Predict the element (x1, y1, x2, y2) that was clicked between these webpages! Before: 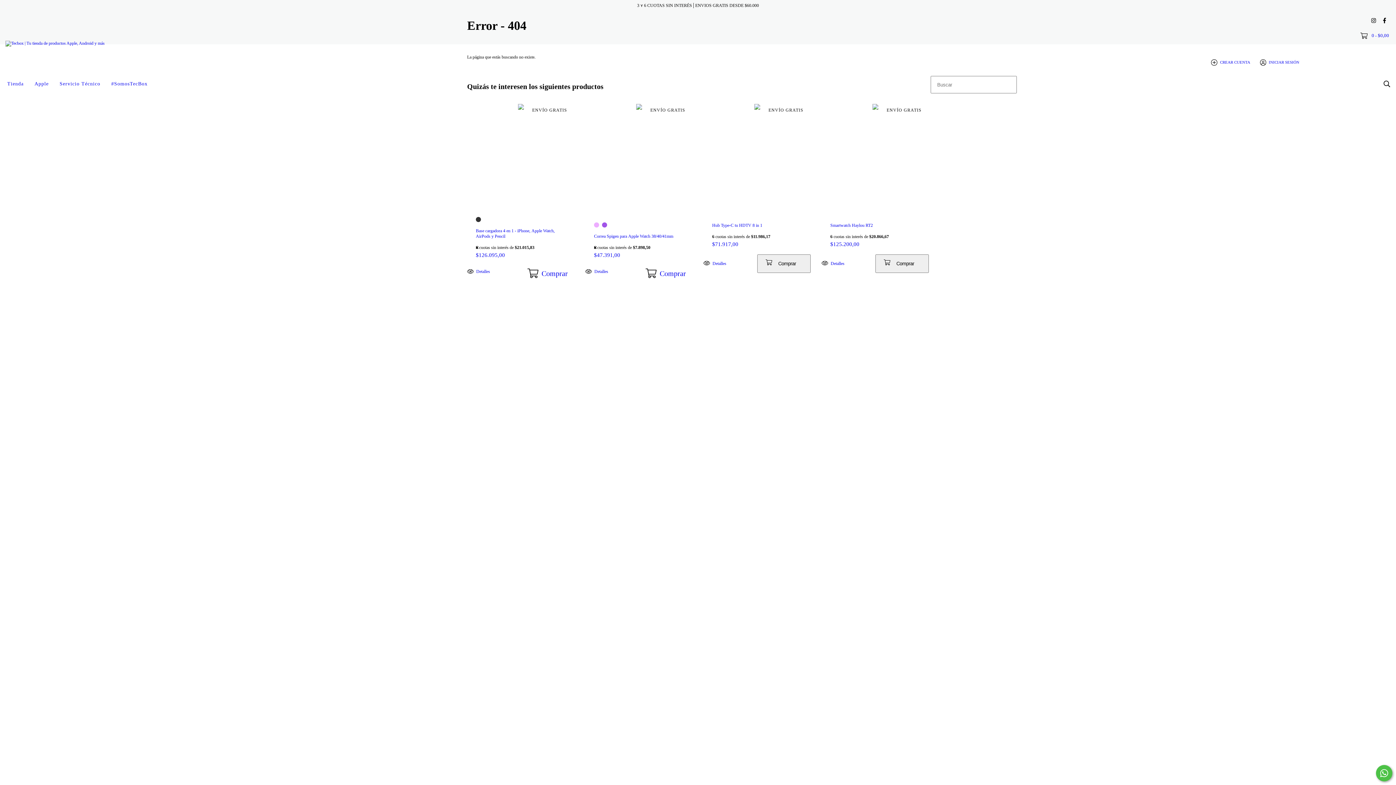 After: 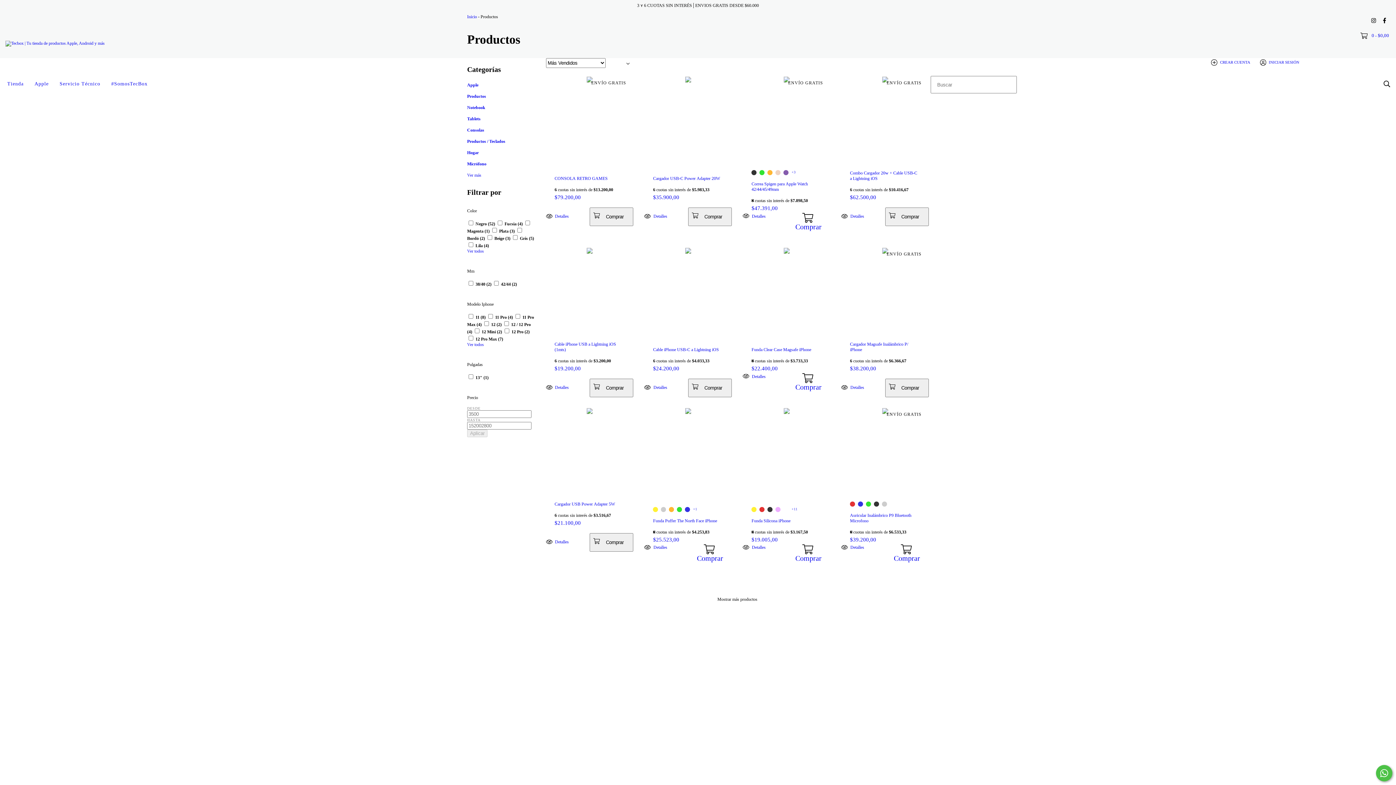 Action: label: Tienda bbox: (1, 76, 29, 92)